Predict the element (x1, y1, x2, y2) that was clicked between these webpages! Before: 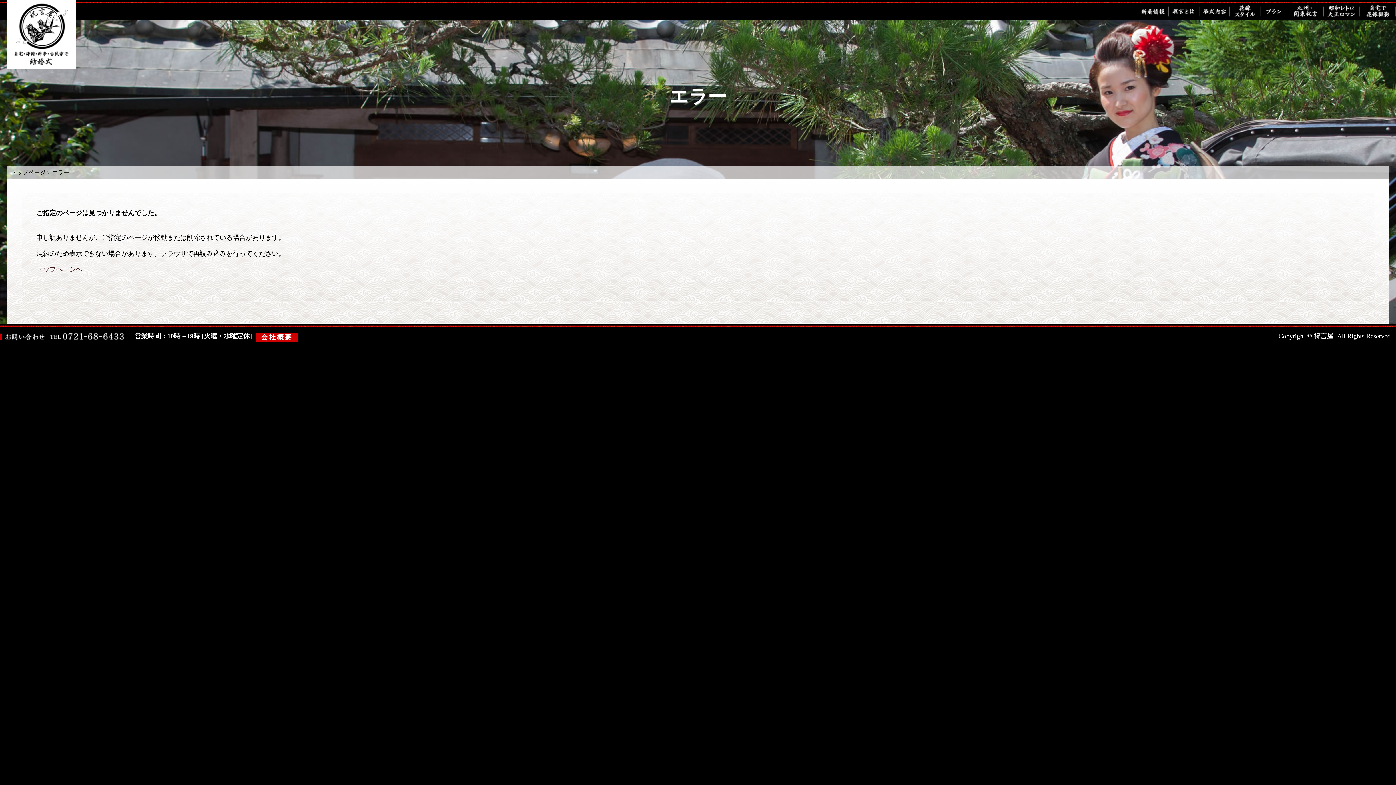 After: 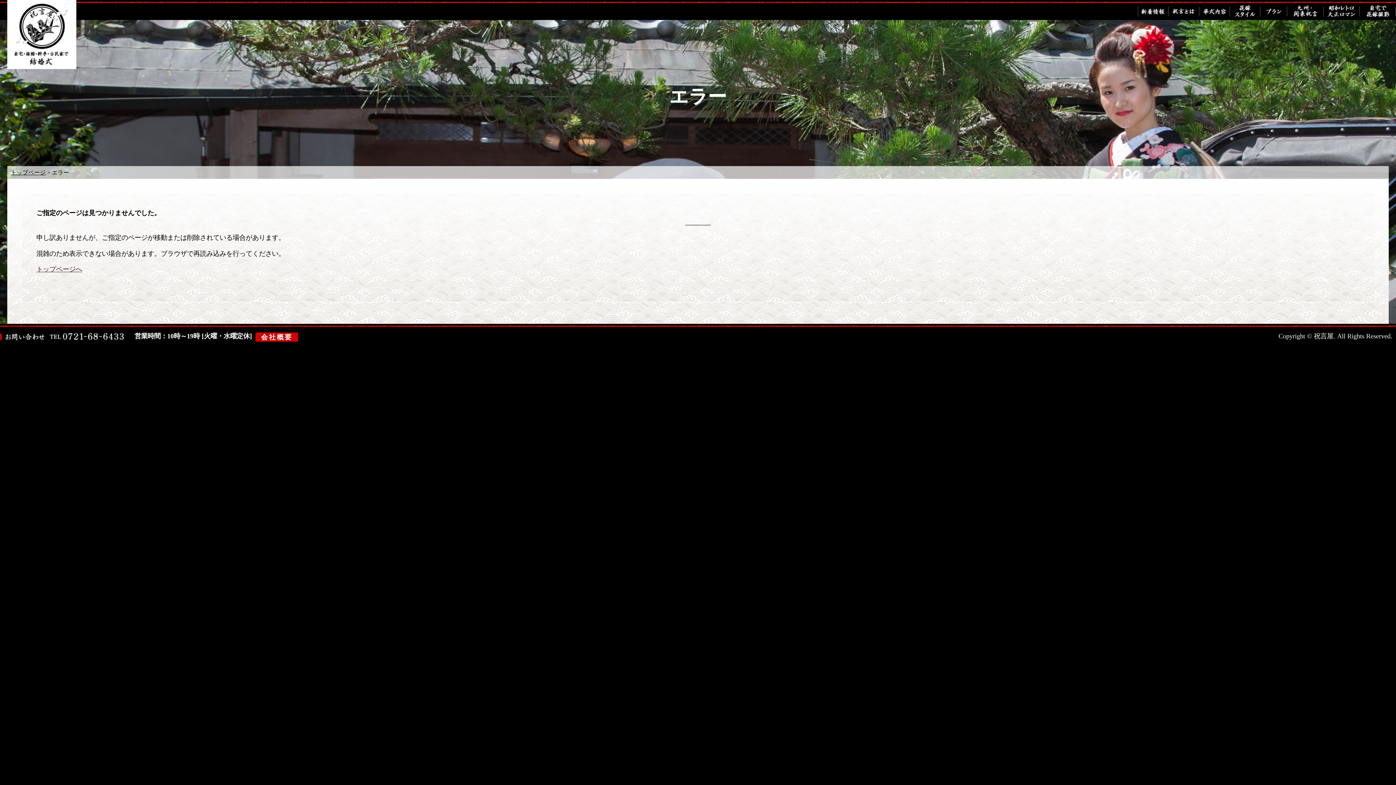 Action: bbox: (36, 265, 82, 273) label: トップページへ